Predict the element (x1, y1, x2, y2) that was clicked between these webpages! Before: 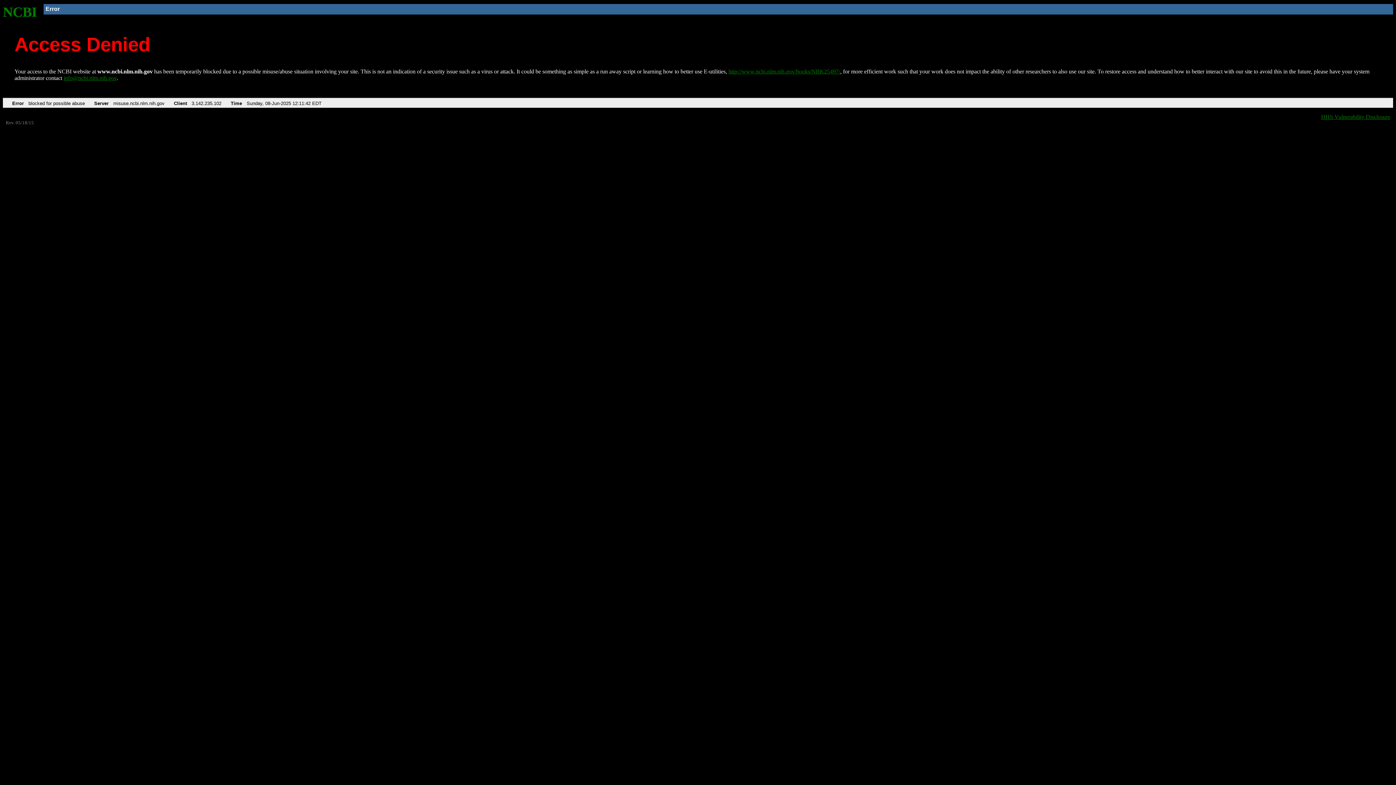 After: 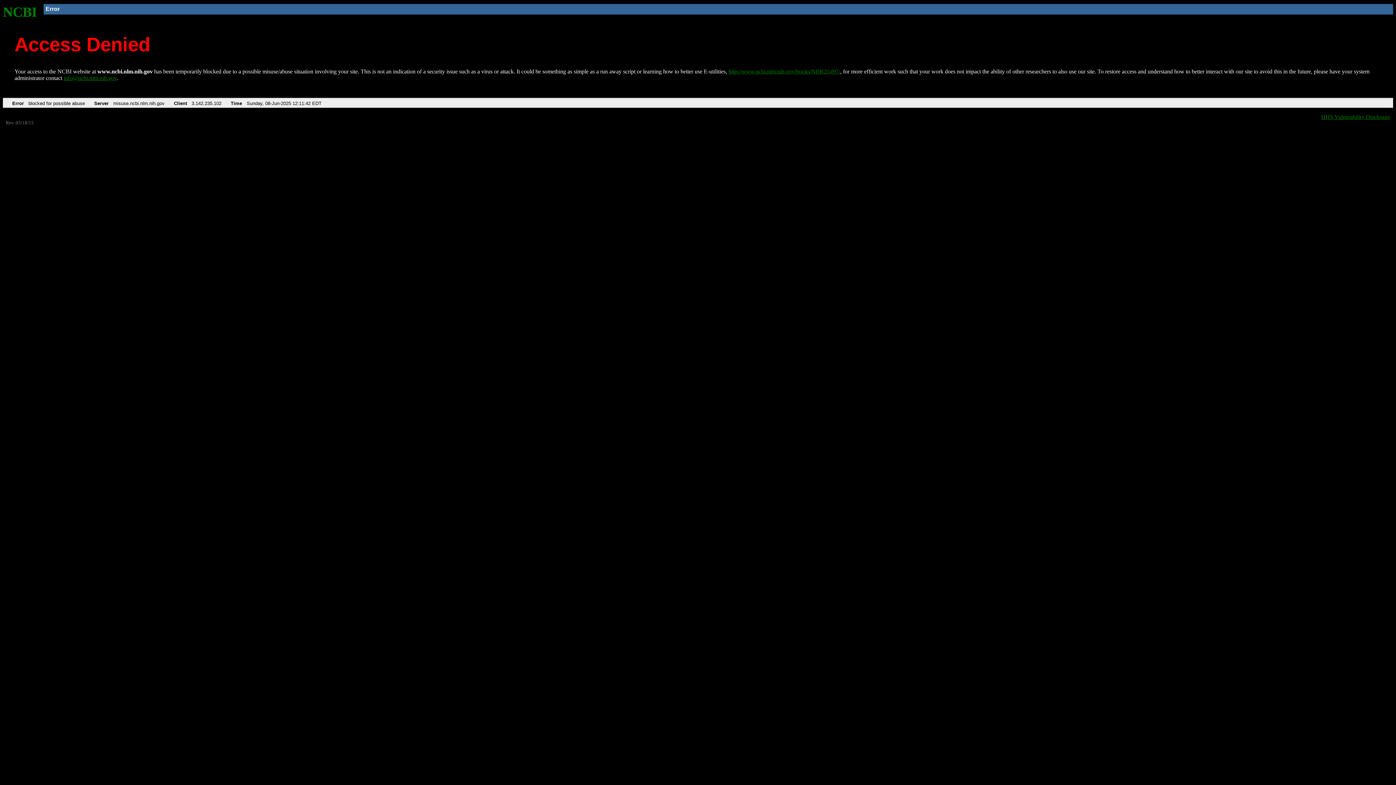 Action: bbox: (63, 75, 116, 81) label: info@ncbi.nlm.nih.gov